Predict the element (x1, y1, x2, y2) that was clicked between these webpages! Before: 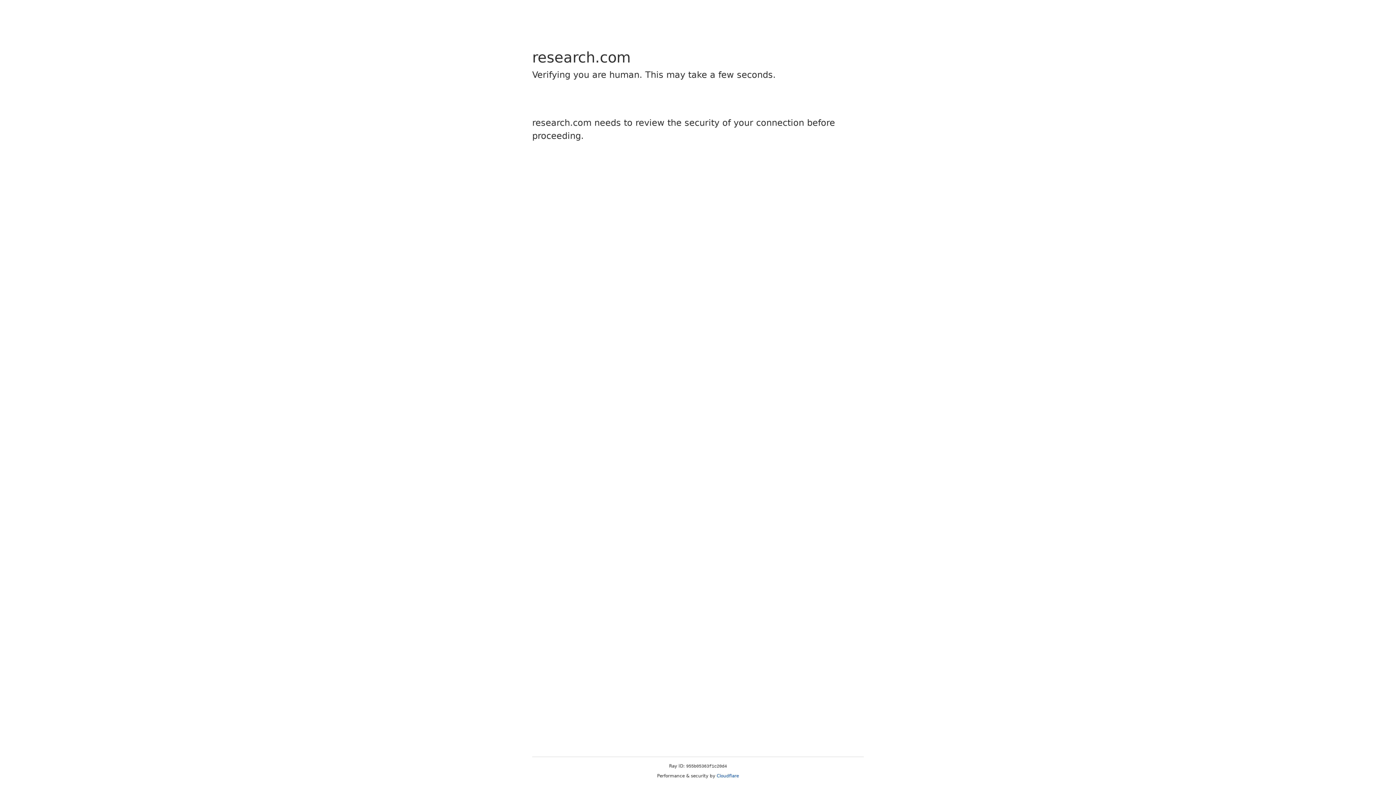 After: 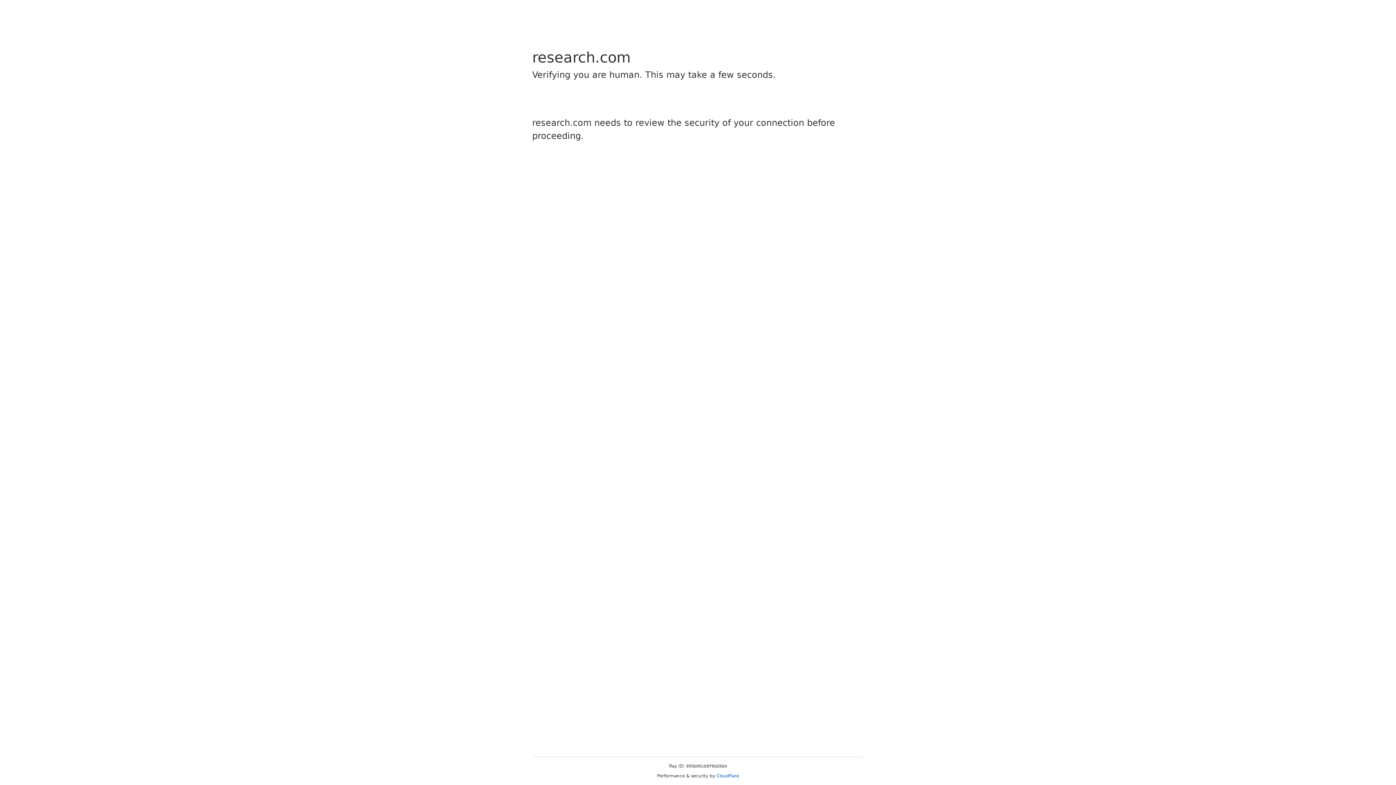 Action: bbox: (716, 773, 739, 778) label: Cloudflare